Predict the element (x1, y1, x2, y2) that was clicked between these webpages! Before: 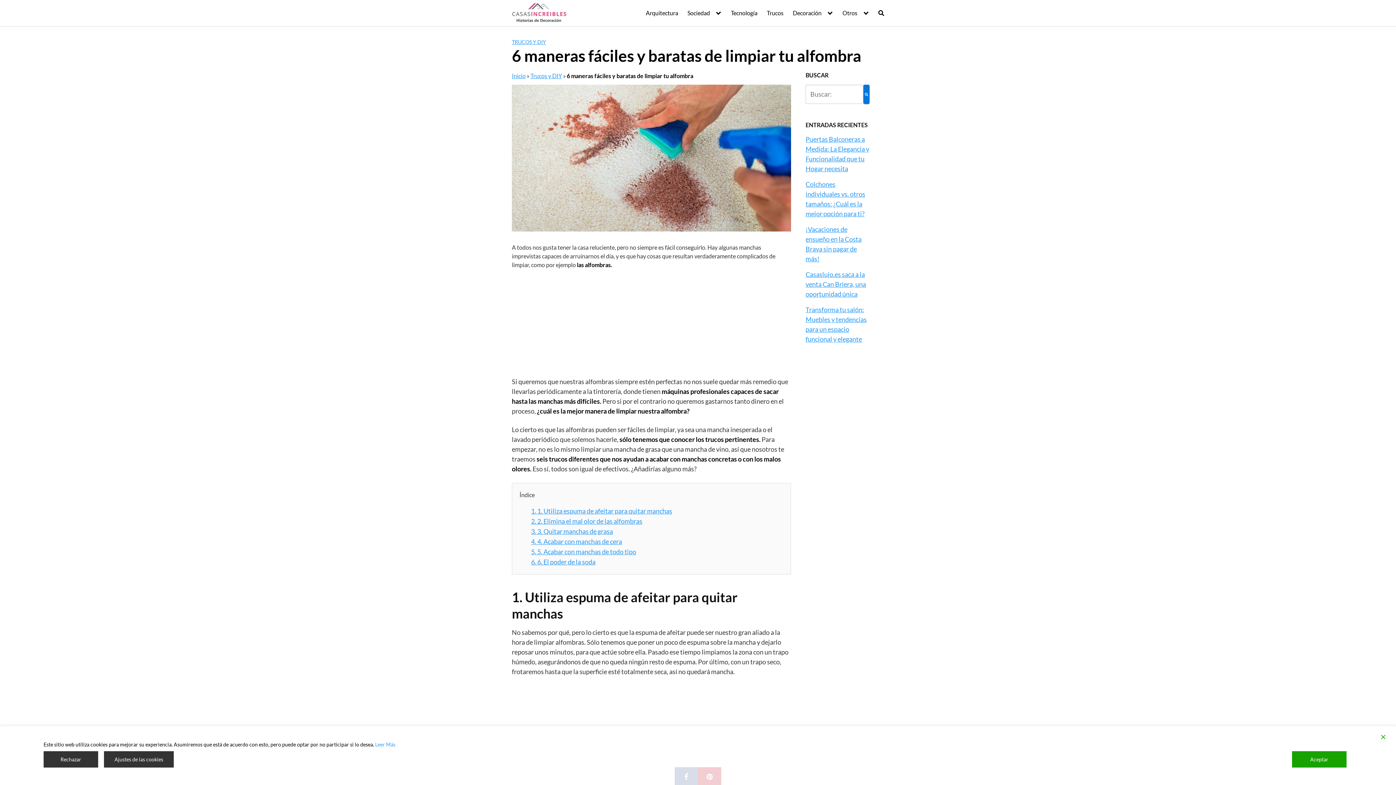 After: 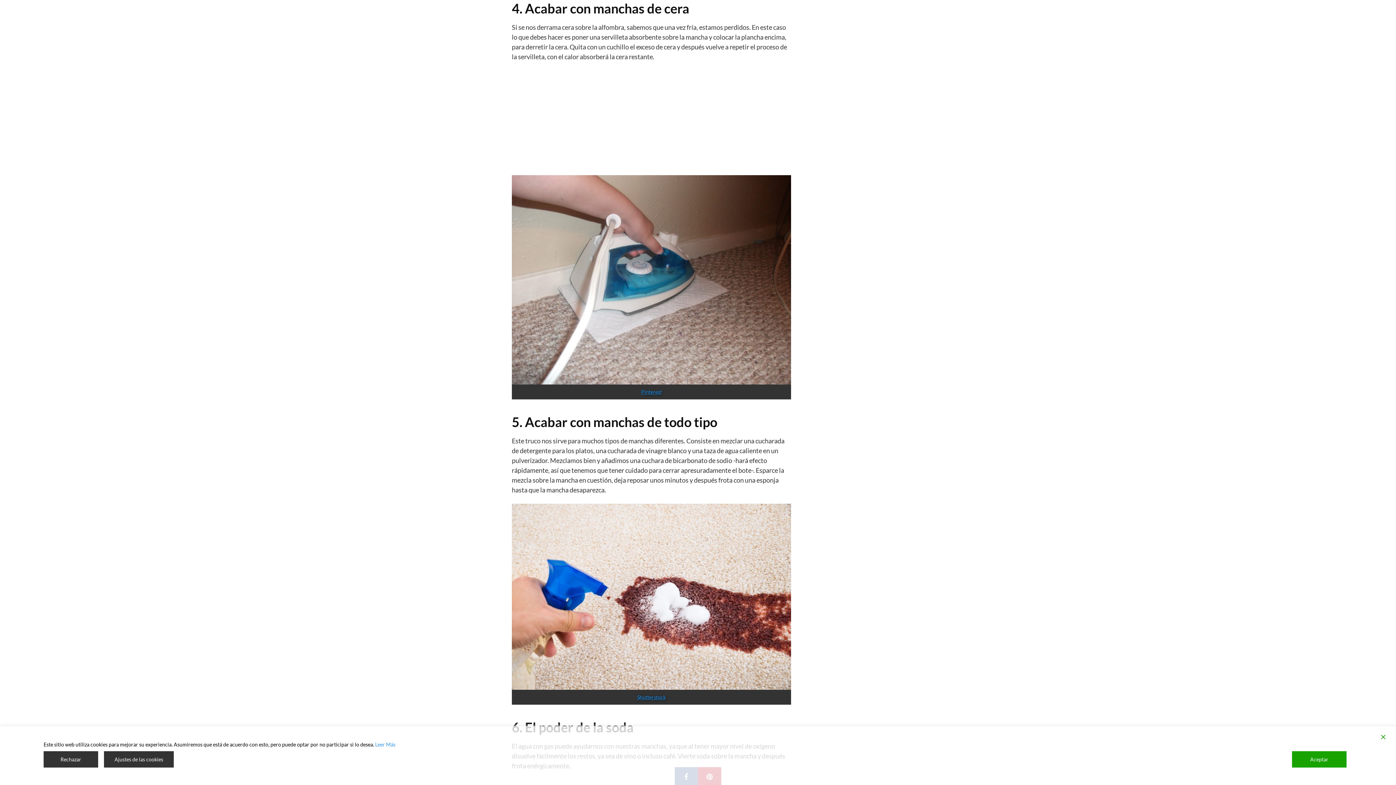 Action: label: 4. 4. Acabar con manchas de cera bbox: (531, 433, 622, 441)